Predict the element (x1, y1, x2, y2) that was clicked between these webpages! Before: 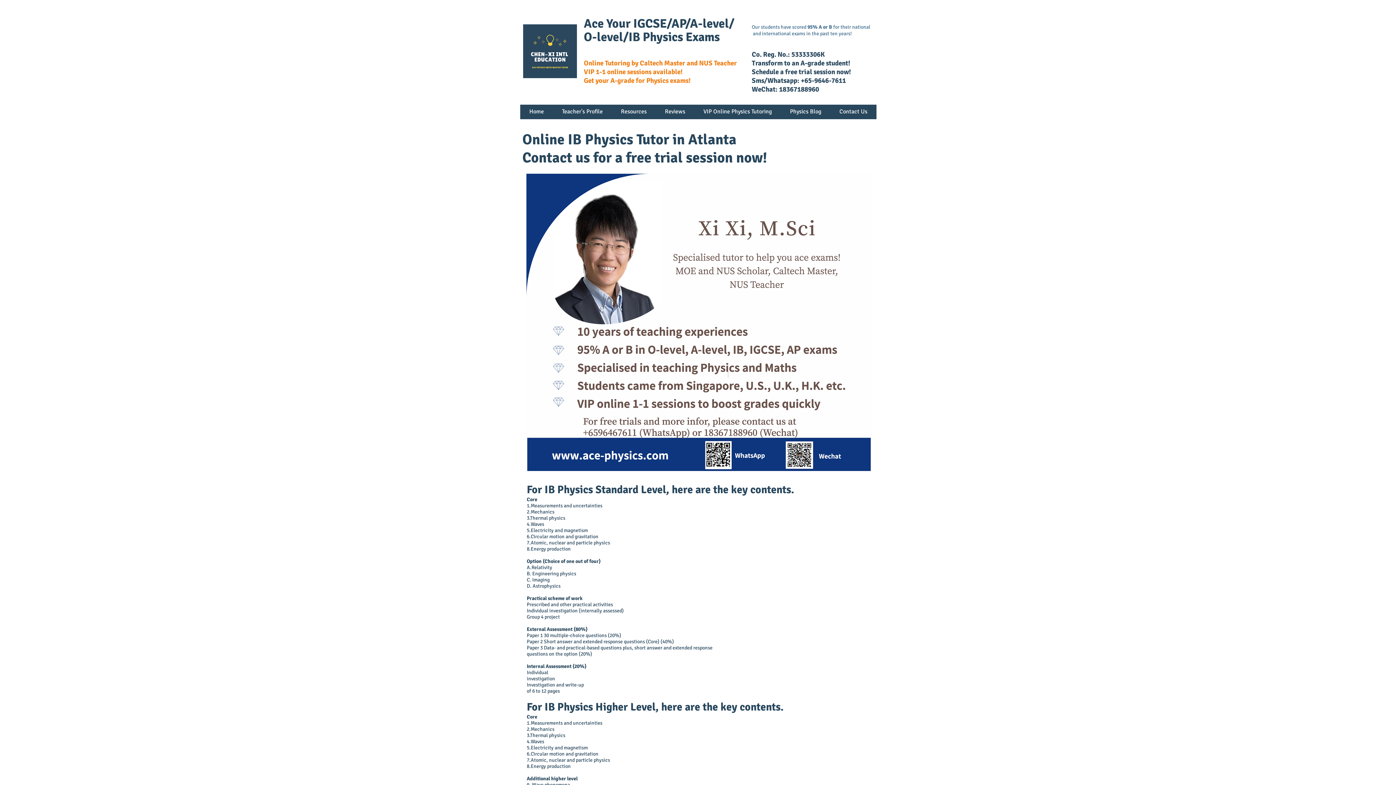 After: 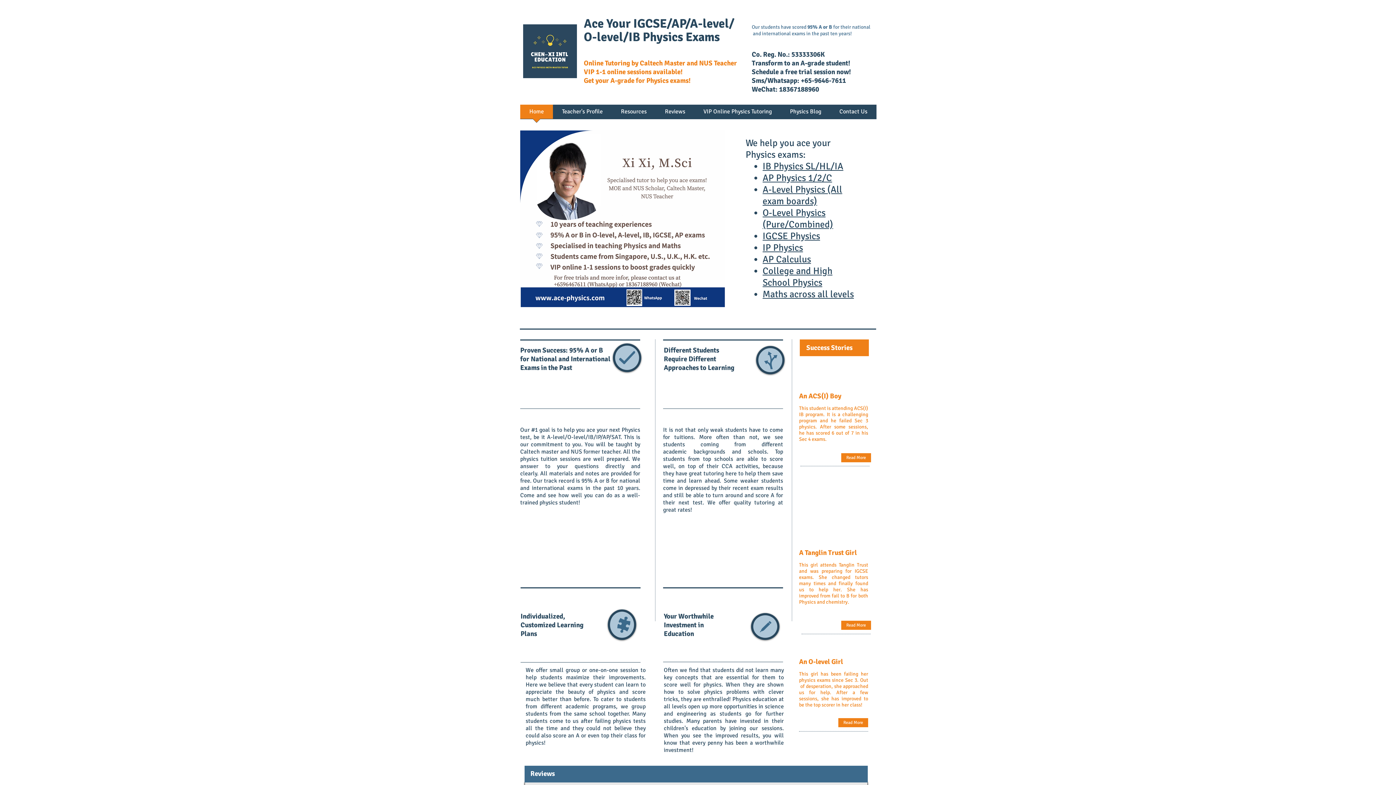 Action: label: Home bbox: (520, 104, 553, 123)